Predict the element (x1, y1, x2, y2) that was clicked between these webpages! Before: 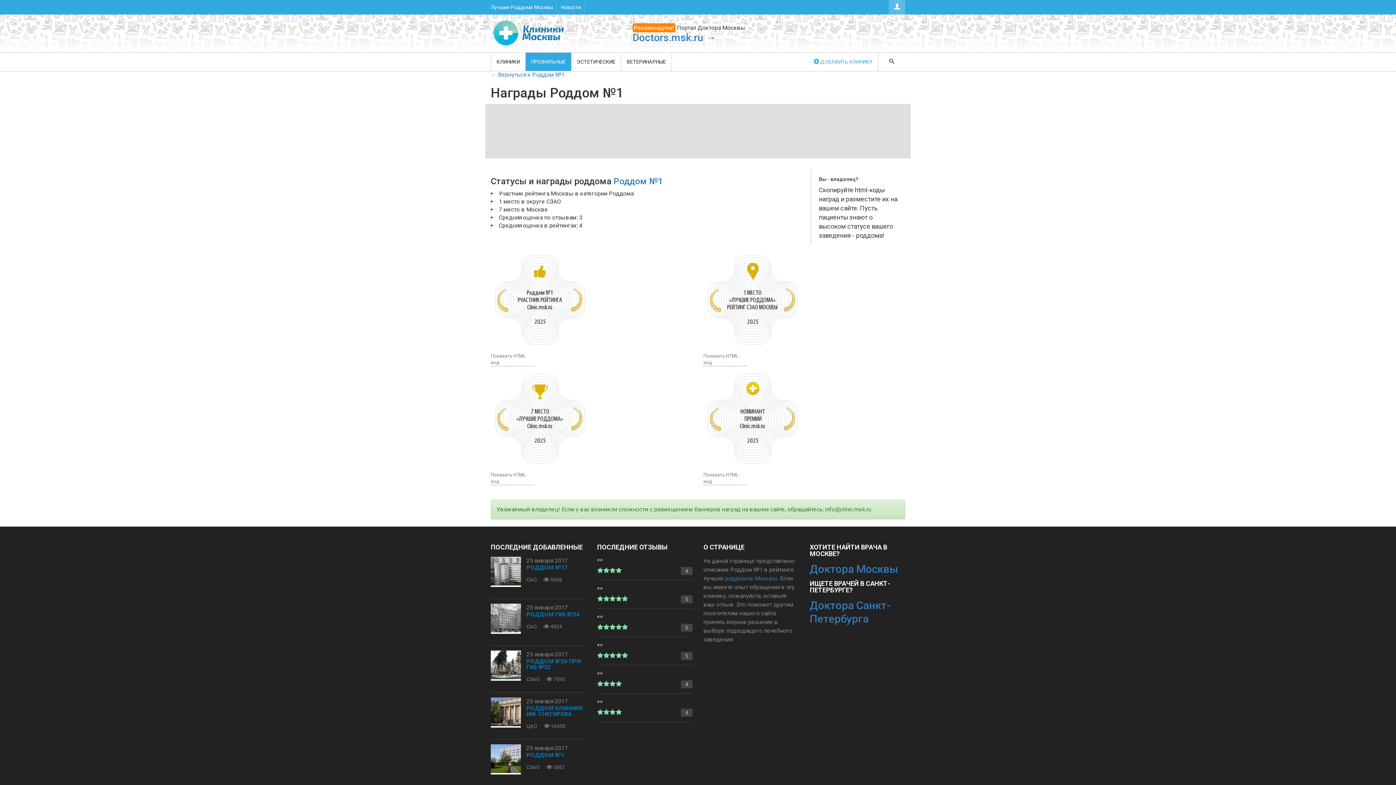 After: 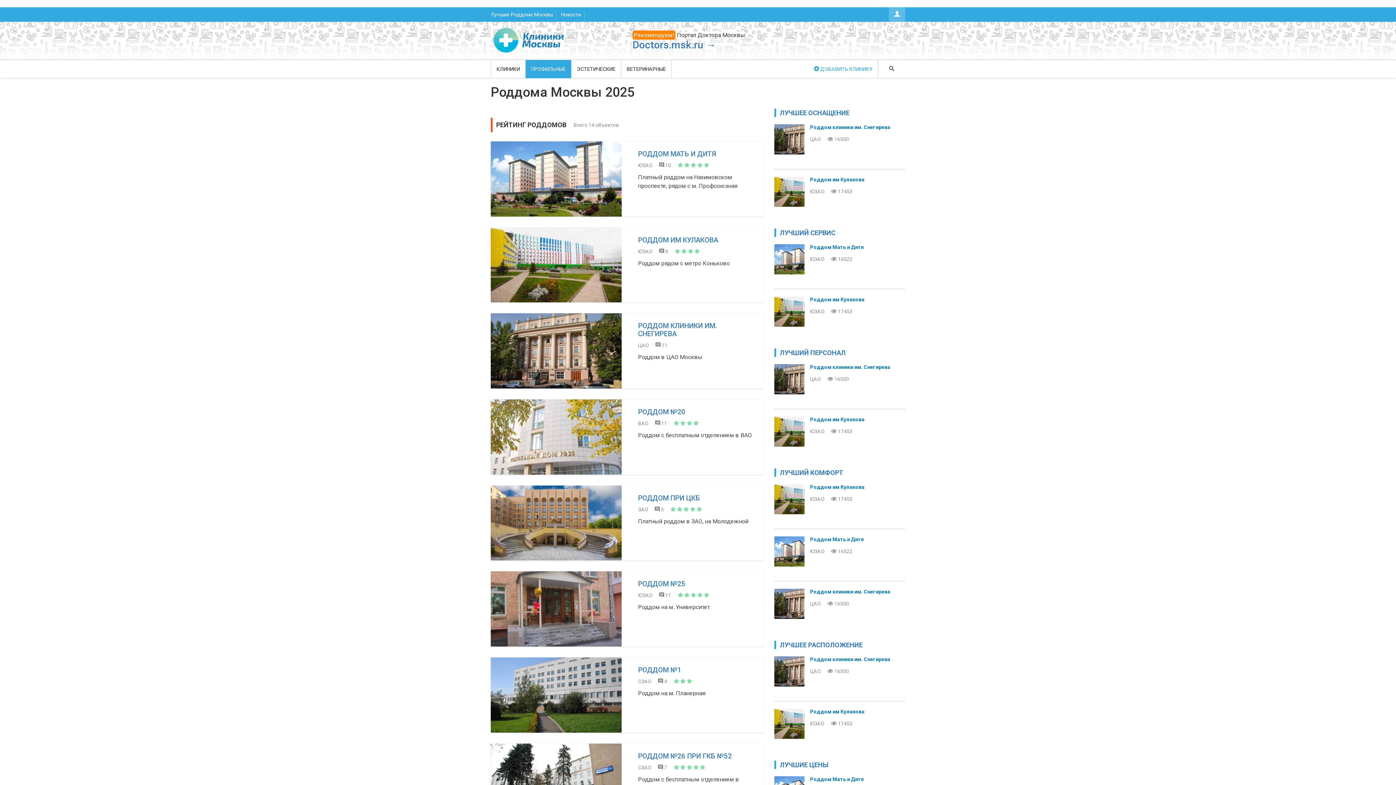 Action: bbox: (725, 575, 777, 582) label: роддомов Москвы